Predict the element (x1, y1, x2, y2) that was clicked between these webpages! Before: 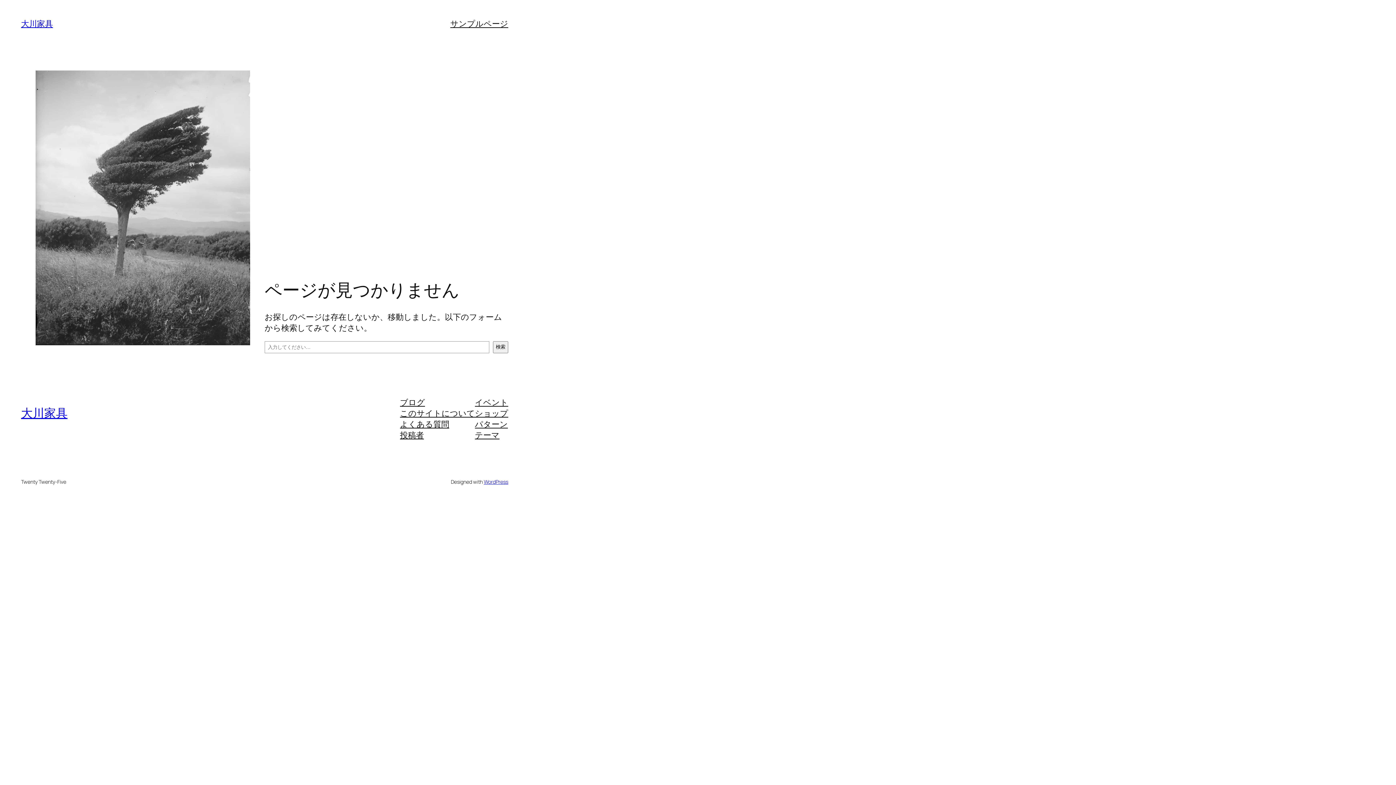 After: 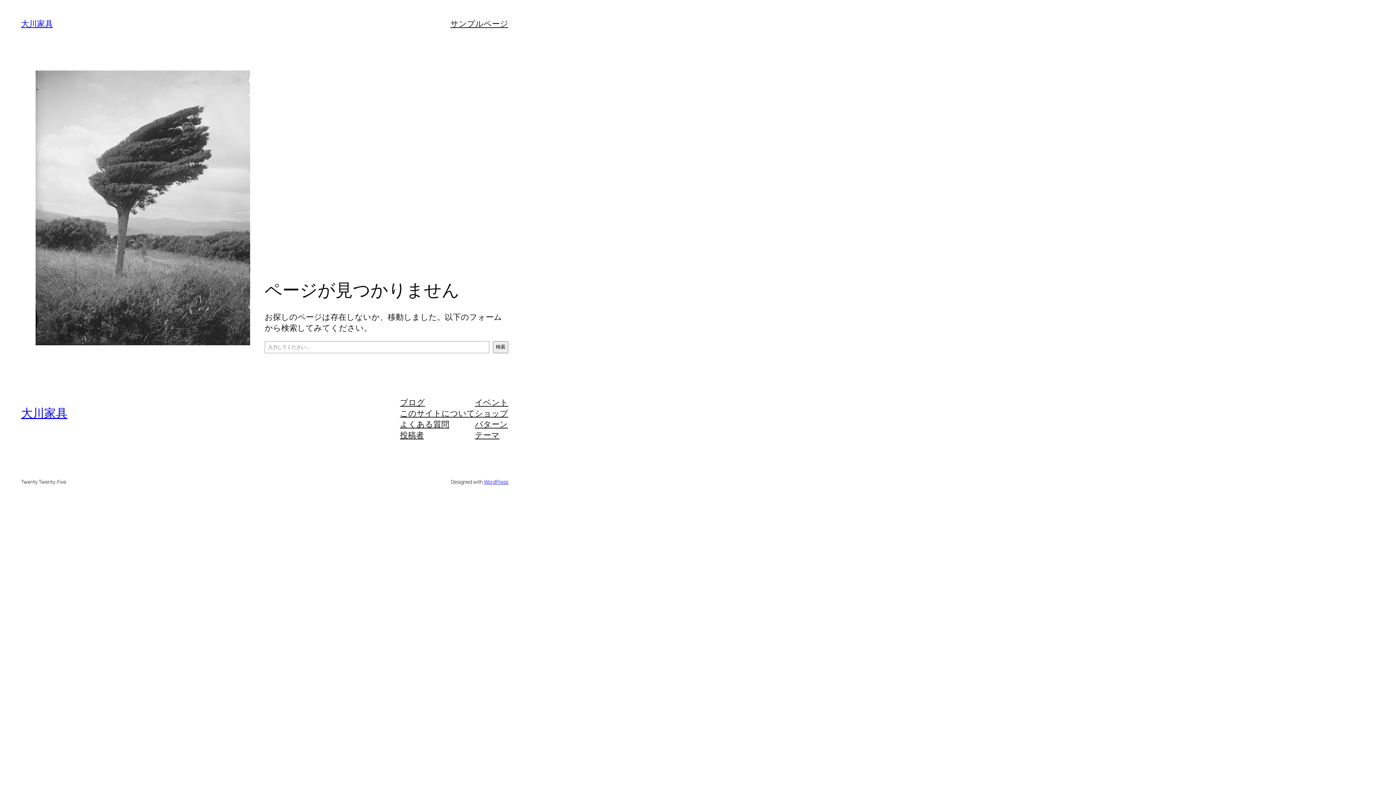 Action: label: よくある質問 bbox: (400, 418, 449, 429)